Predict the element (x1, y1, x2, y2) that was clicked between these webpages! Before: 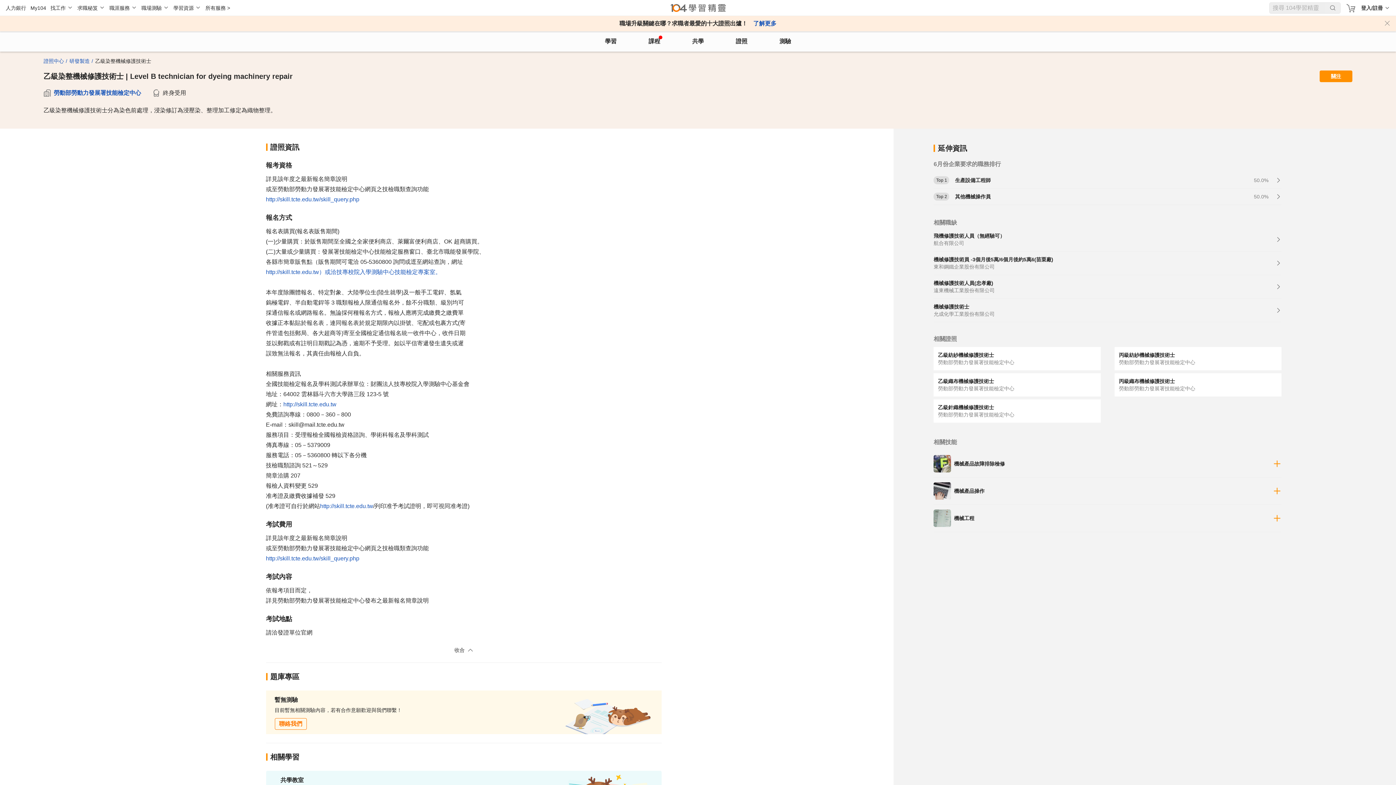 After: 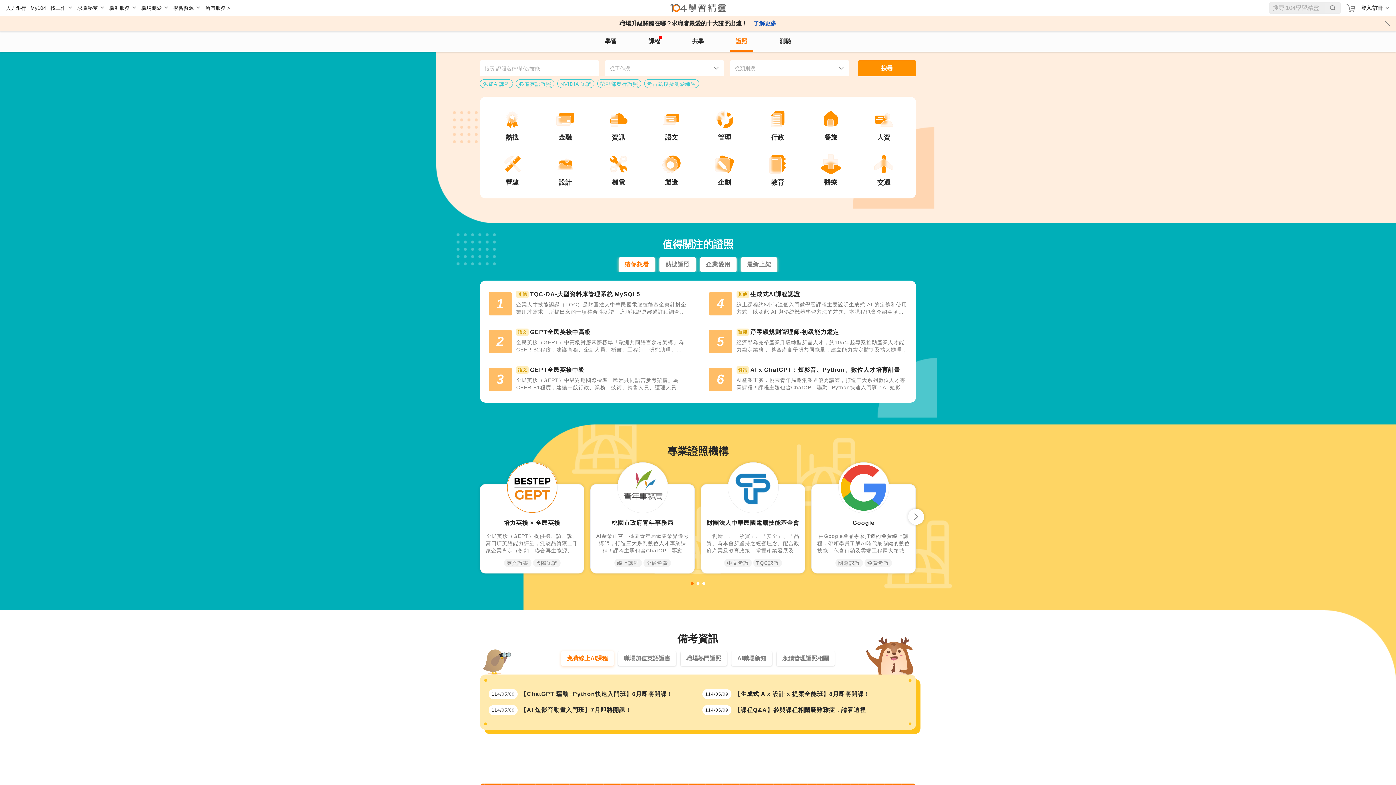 Action: bbox: (43, 57, 69, 64) label: 證照中心